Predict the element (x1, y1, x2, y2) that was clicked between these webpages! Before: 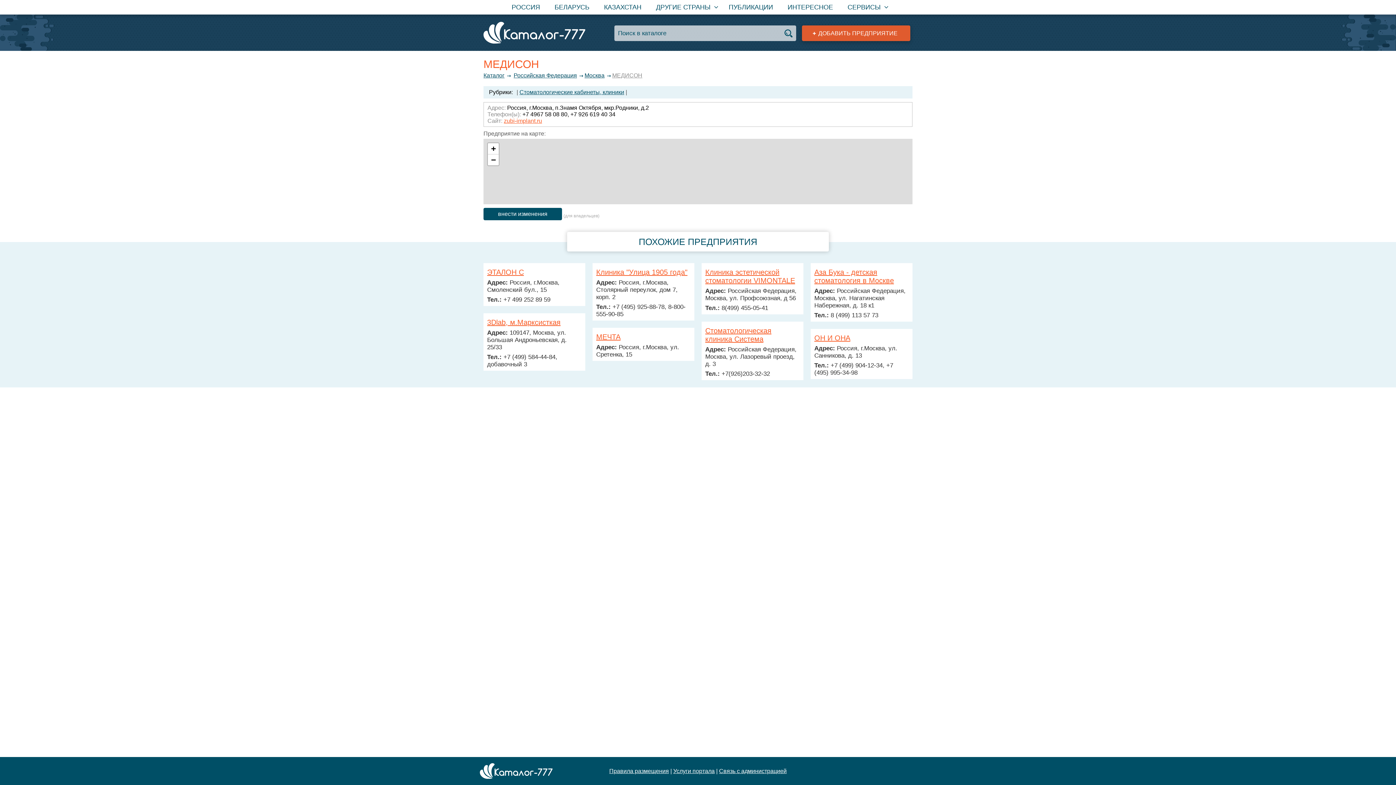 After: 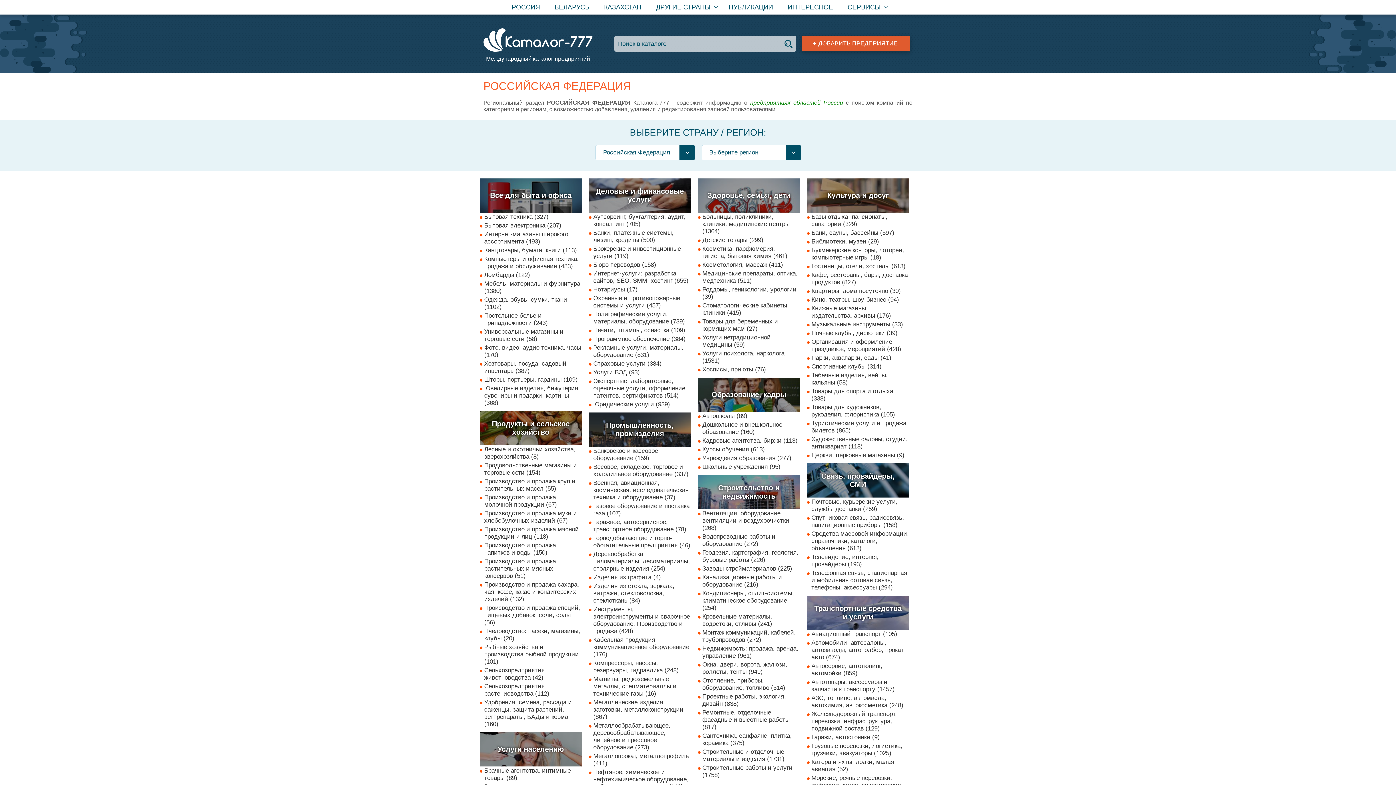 Action: label: Российcкая Федерация bbox: (513, 72, 583, 78)